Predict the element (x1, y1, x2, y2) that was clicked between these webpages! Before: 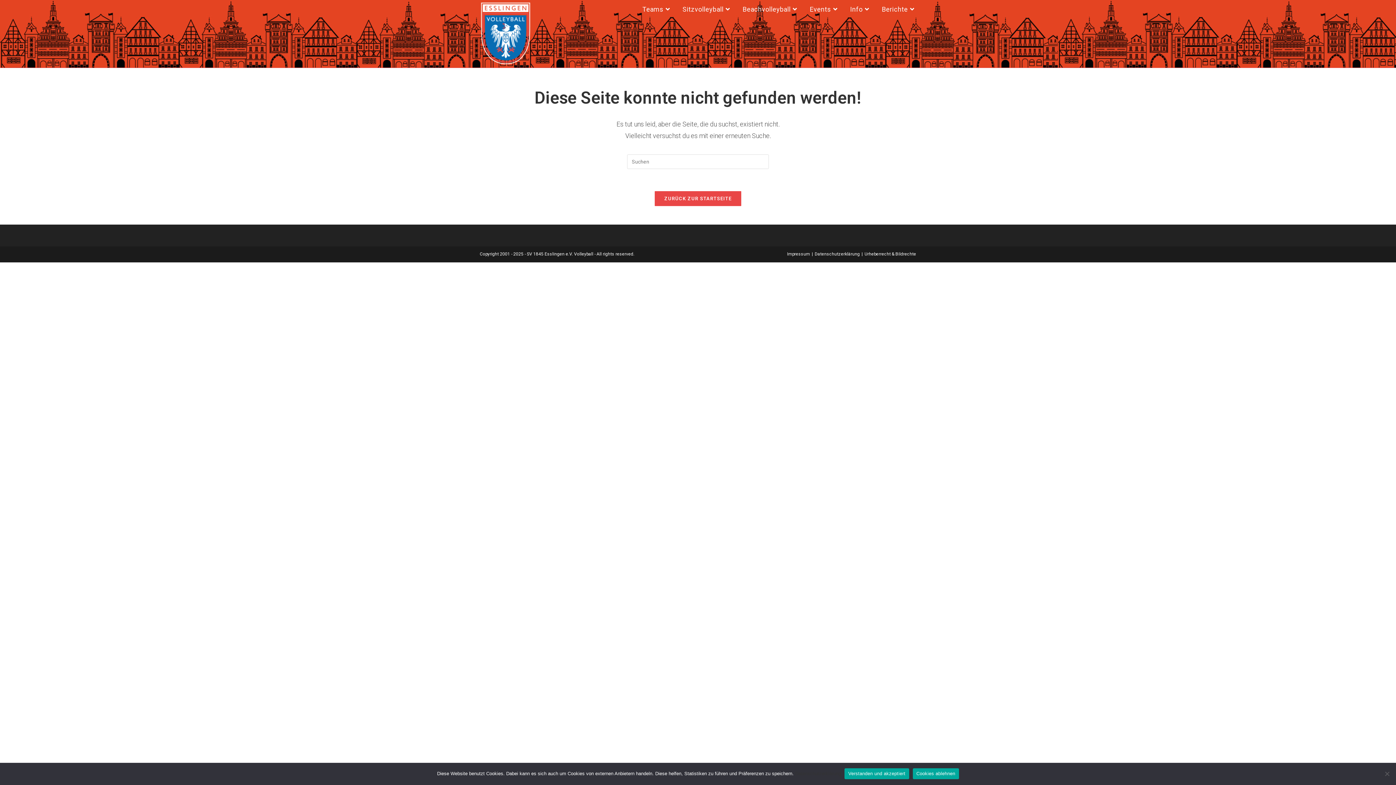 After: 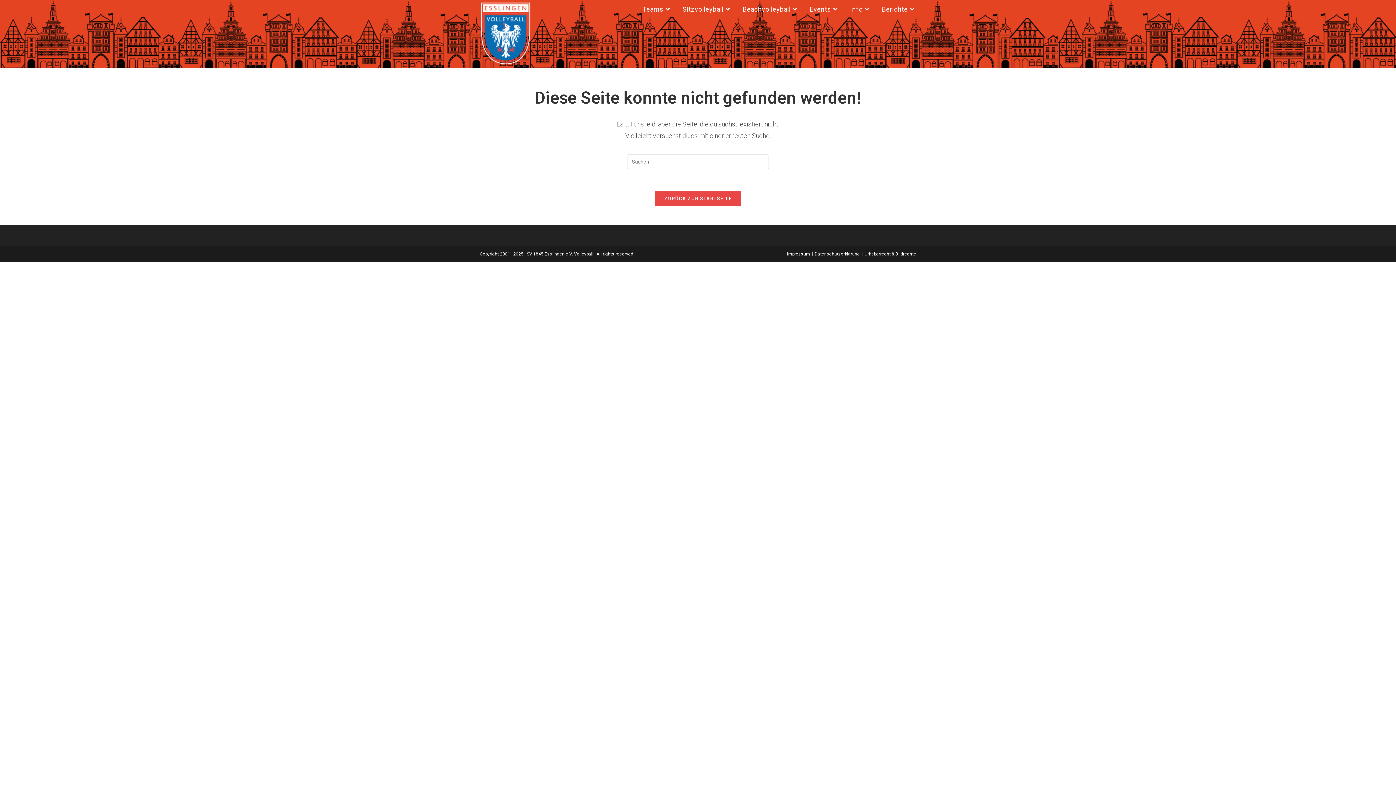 Action: label: Cookies ablehnen bbox: (912, 768, 959, 779)